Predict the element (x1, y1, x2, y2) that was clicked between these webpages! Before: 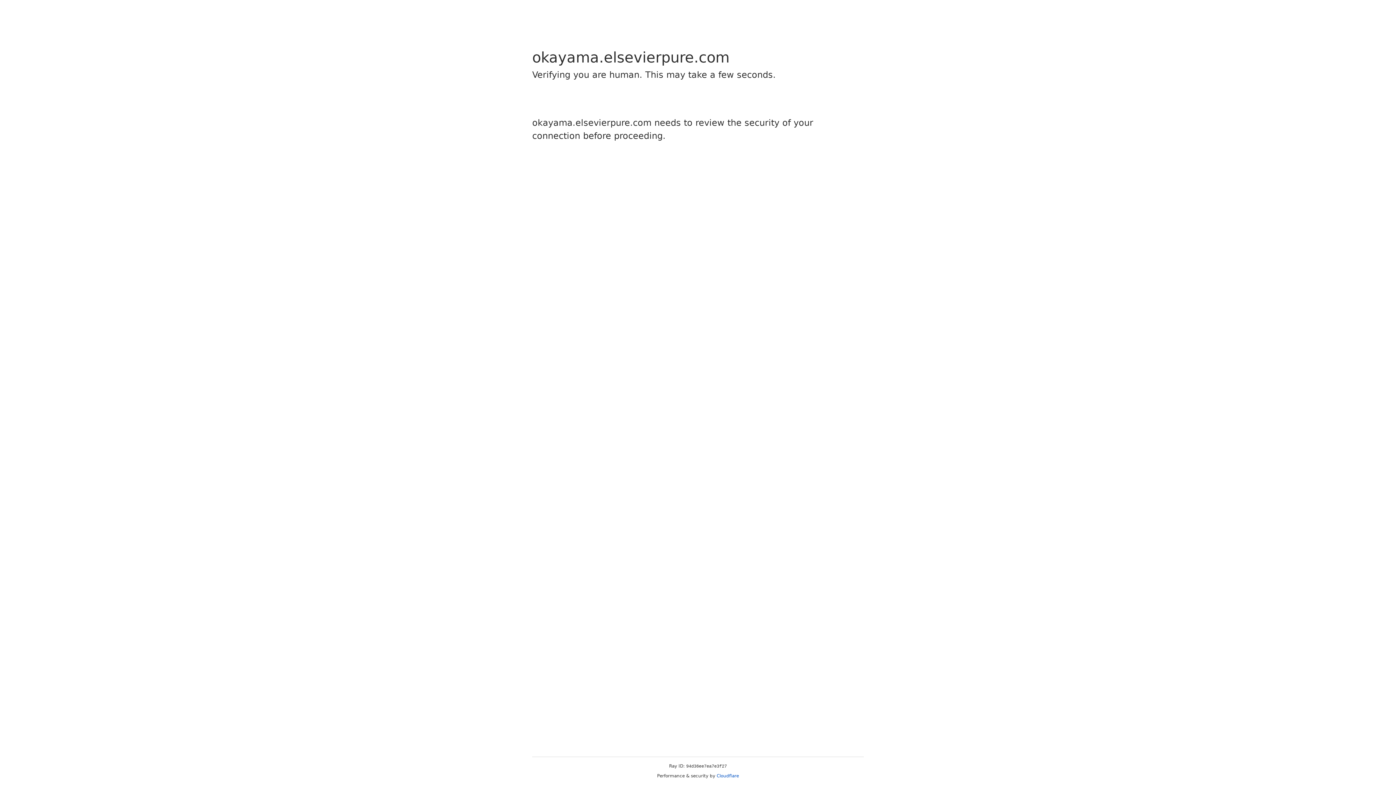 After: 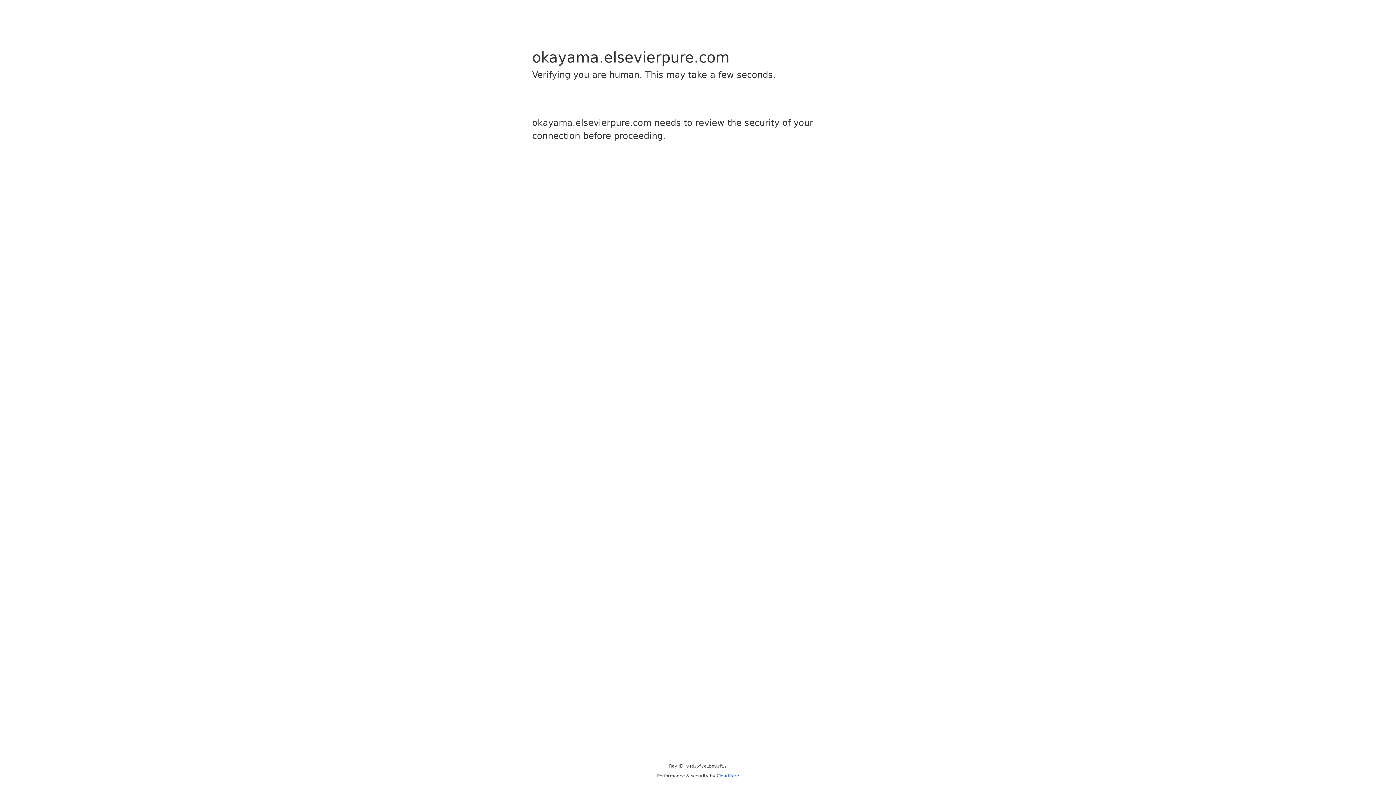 Action: bbox: (716, 773, 739, 778) label: Cloudflare